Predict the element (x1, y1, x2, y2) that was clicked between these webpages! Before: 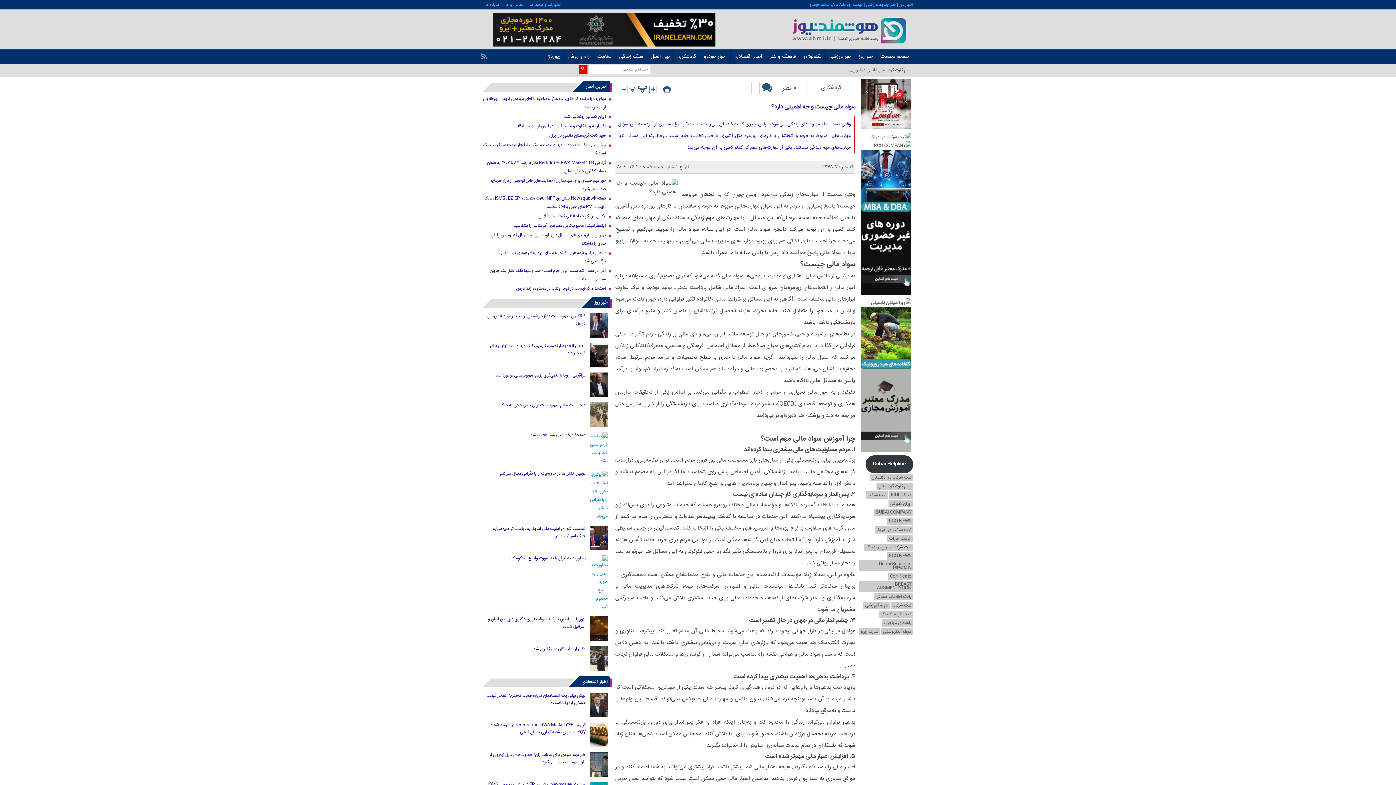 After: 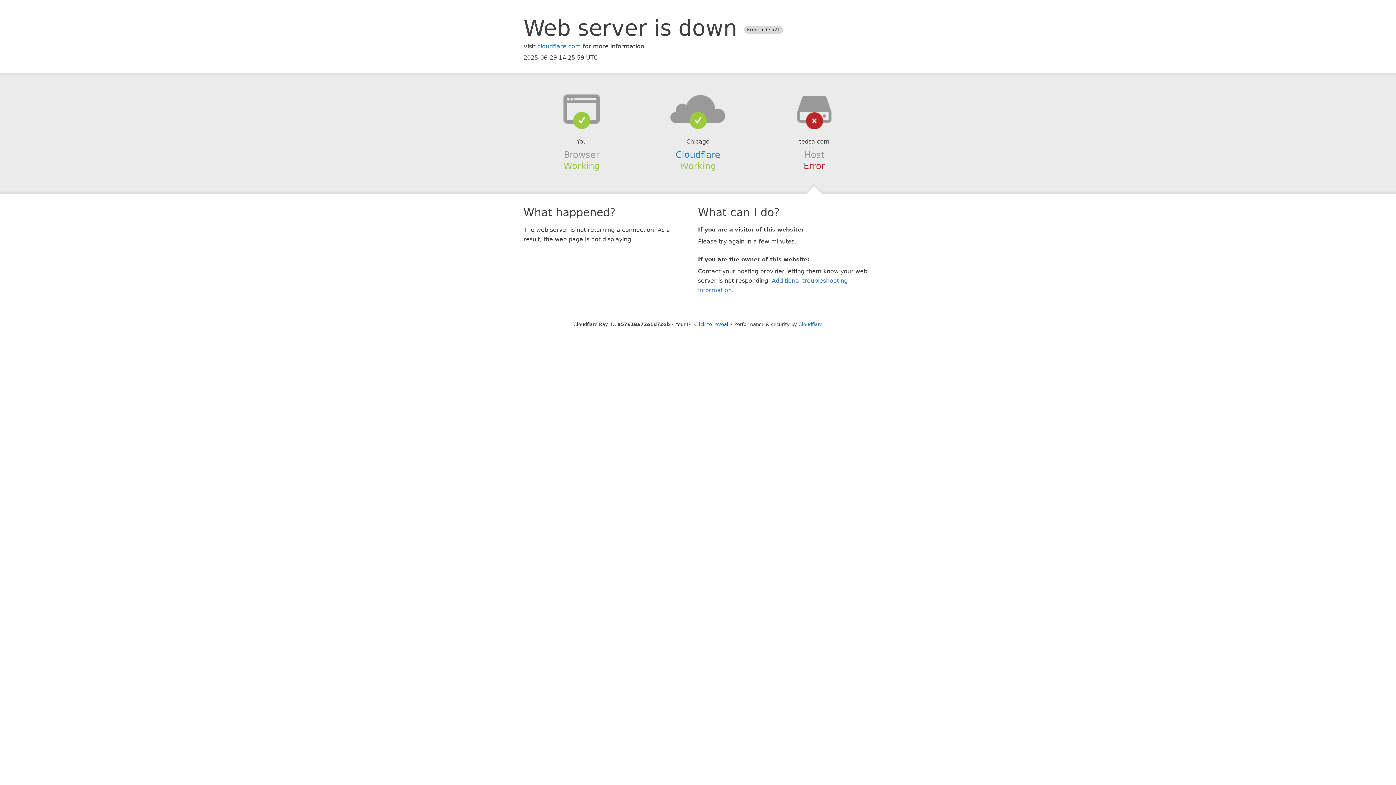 Action: bbox: (502, 0, 526, 9) label: تماس با ما